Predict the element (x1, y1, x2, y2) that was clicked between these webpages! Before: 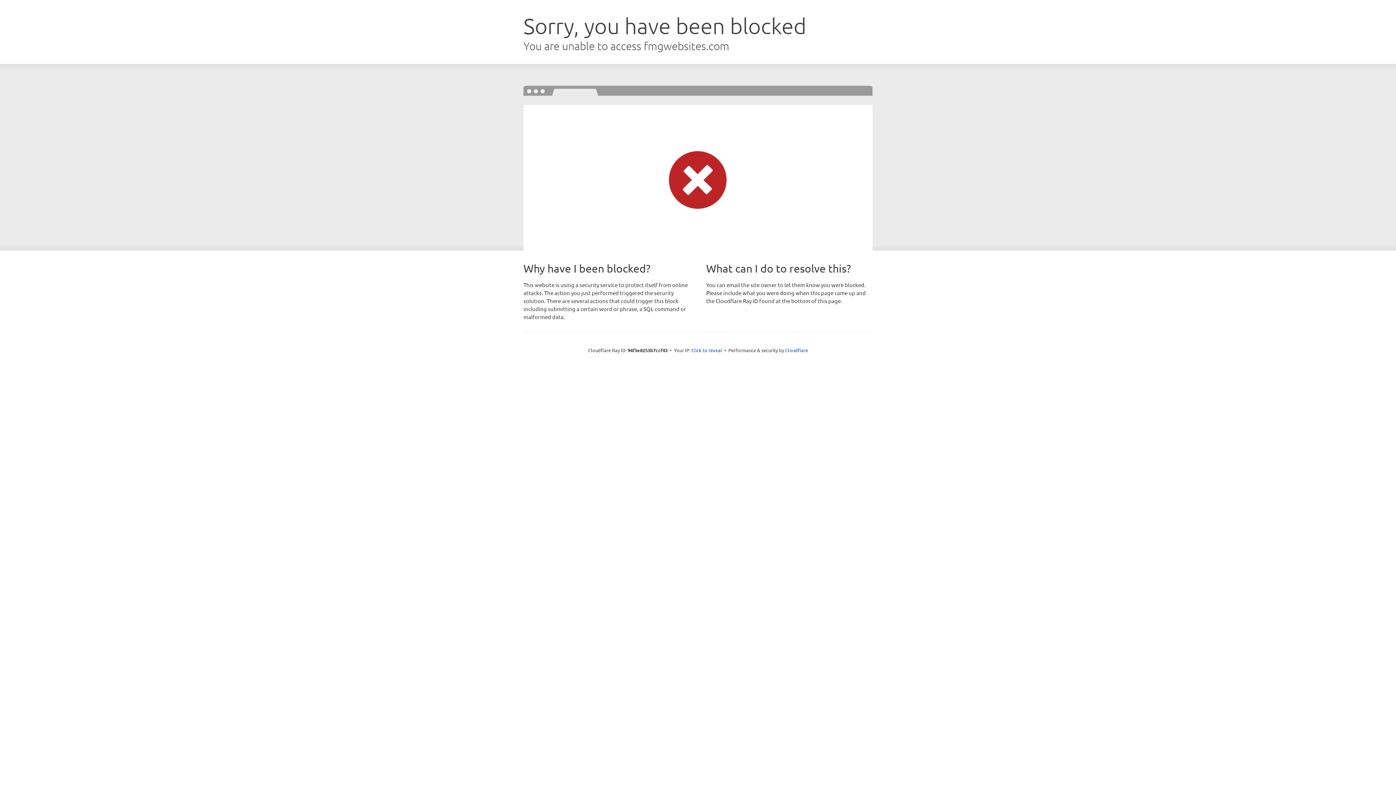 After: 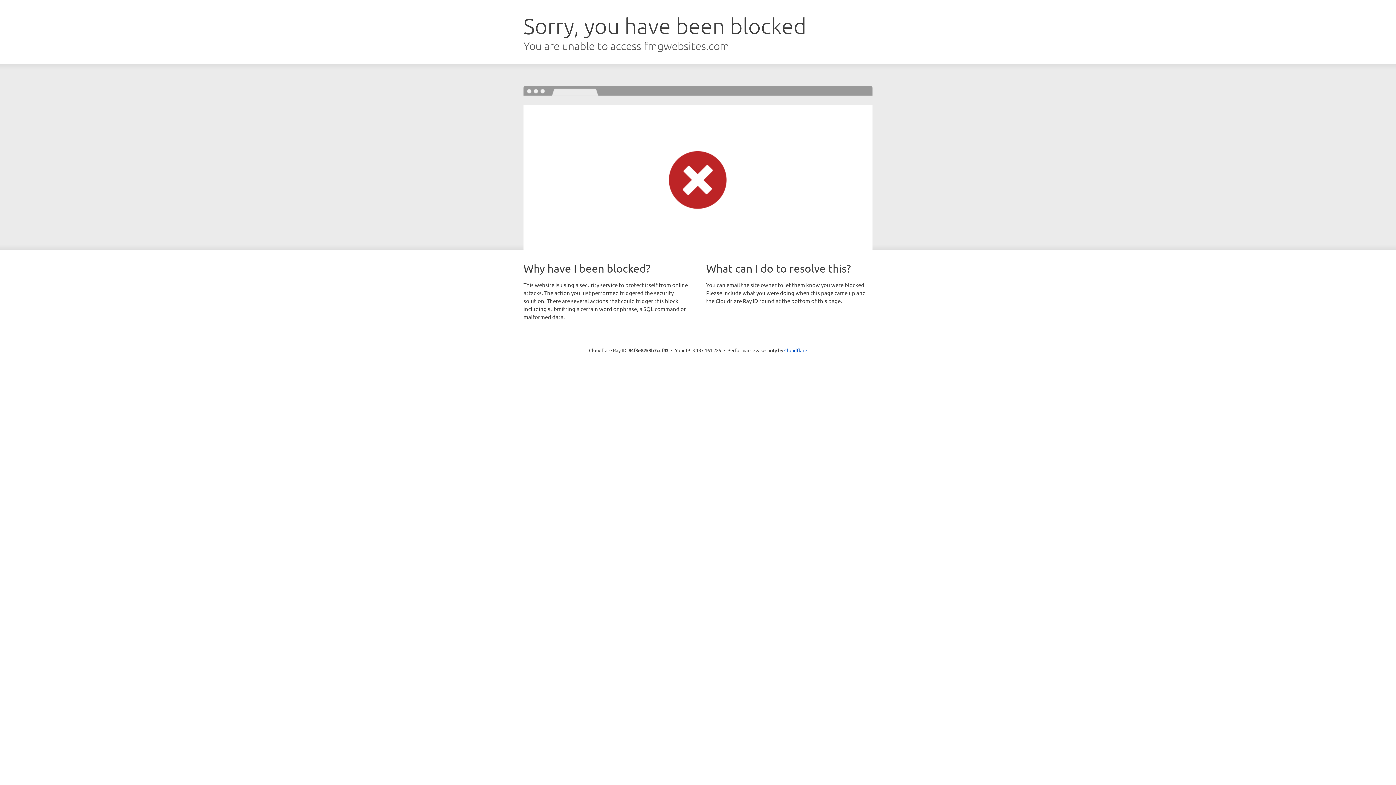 Action: bbox: (691, 346, 722, 353) label: Click to reveal